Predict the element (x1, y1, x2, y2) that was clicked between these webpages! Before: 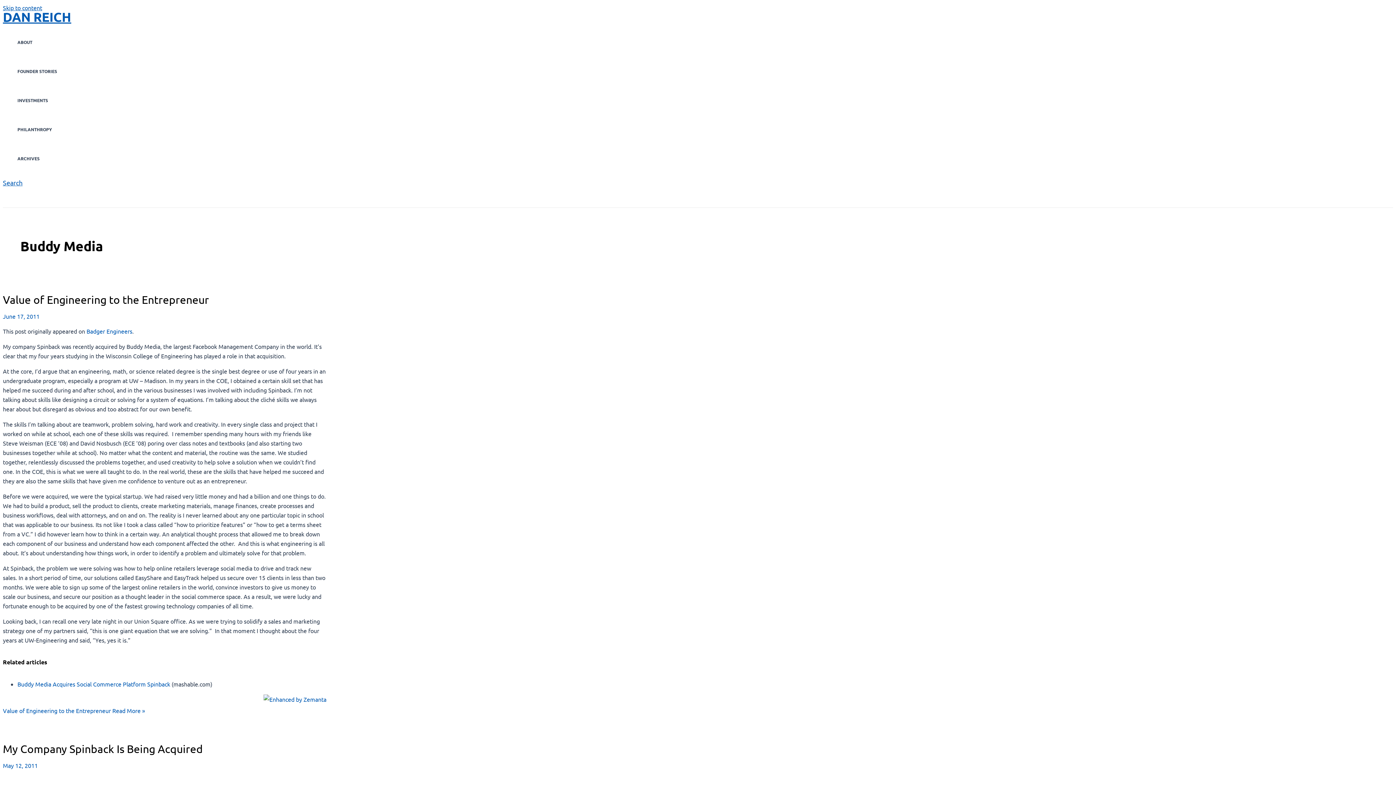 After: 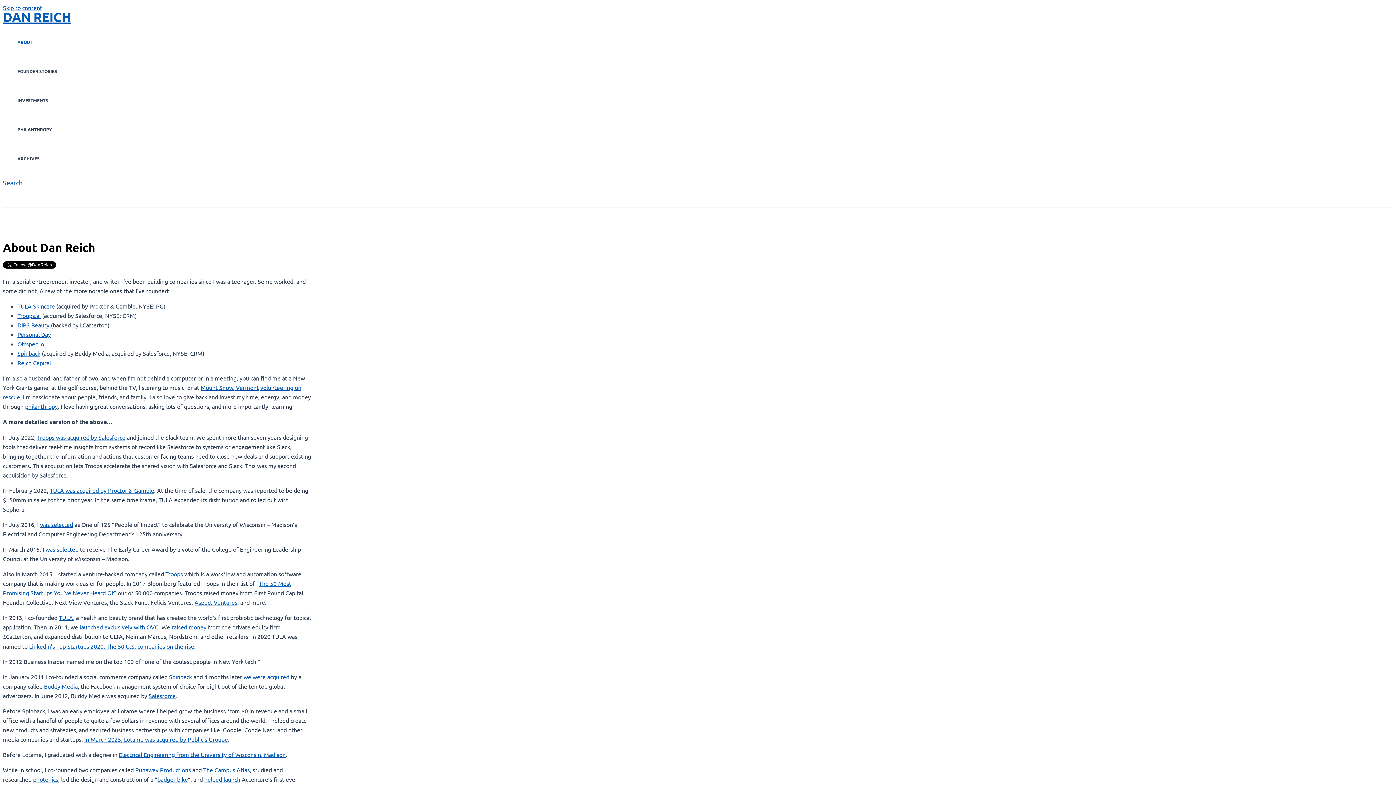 Action: label: ABOUT bbox: (17, 27, 57, 56)